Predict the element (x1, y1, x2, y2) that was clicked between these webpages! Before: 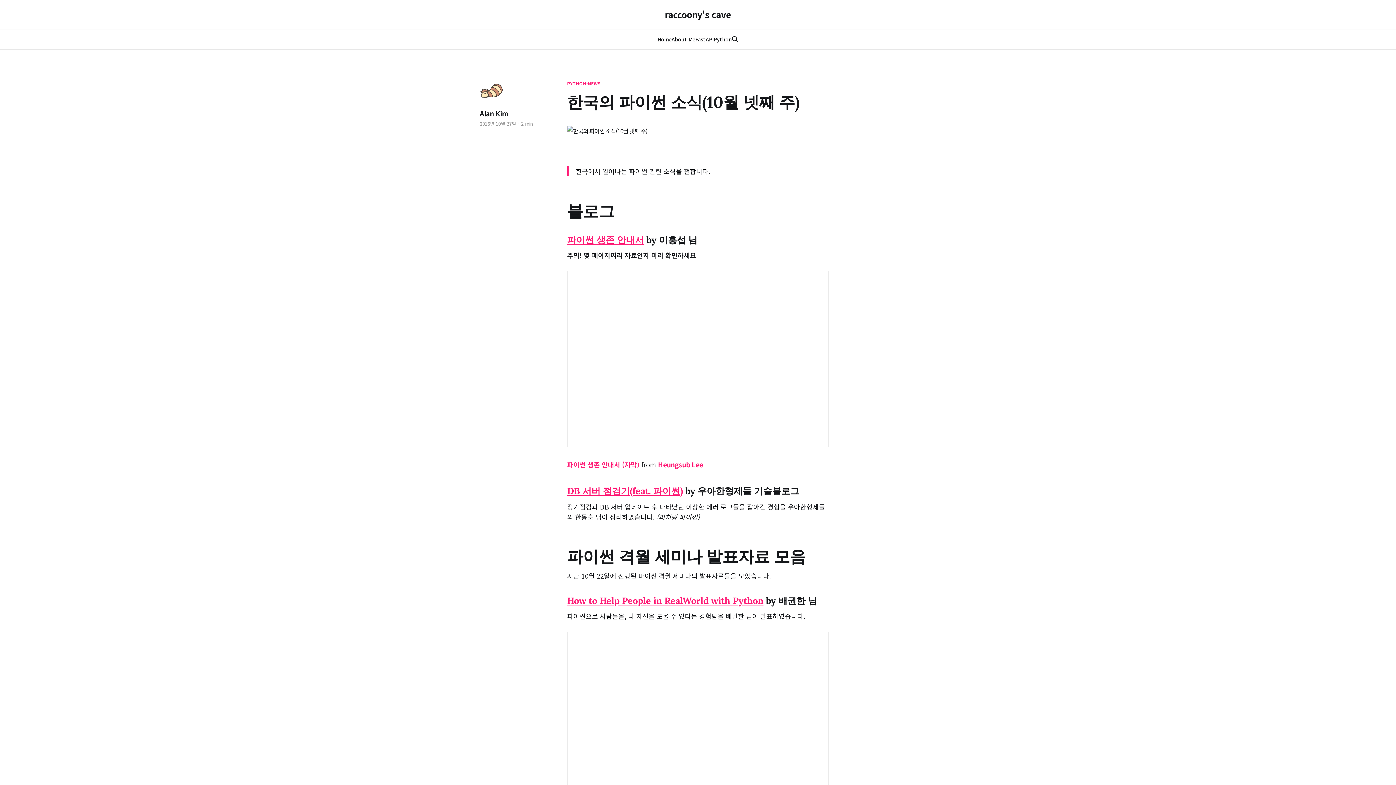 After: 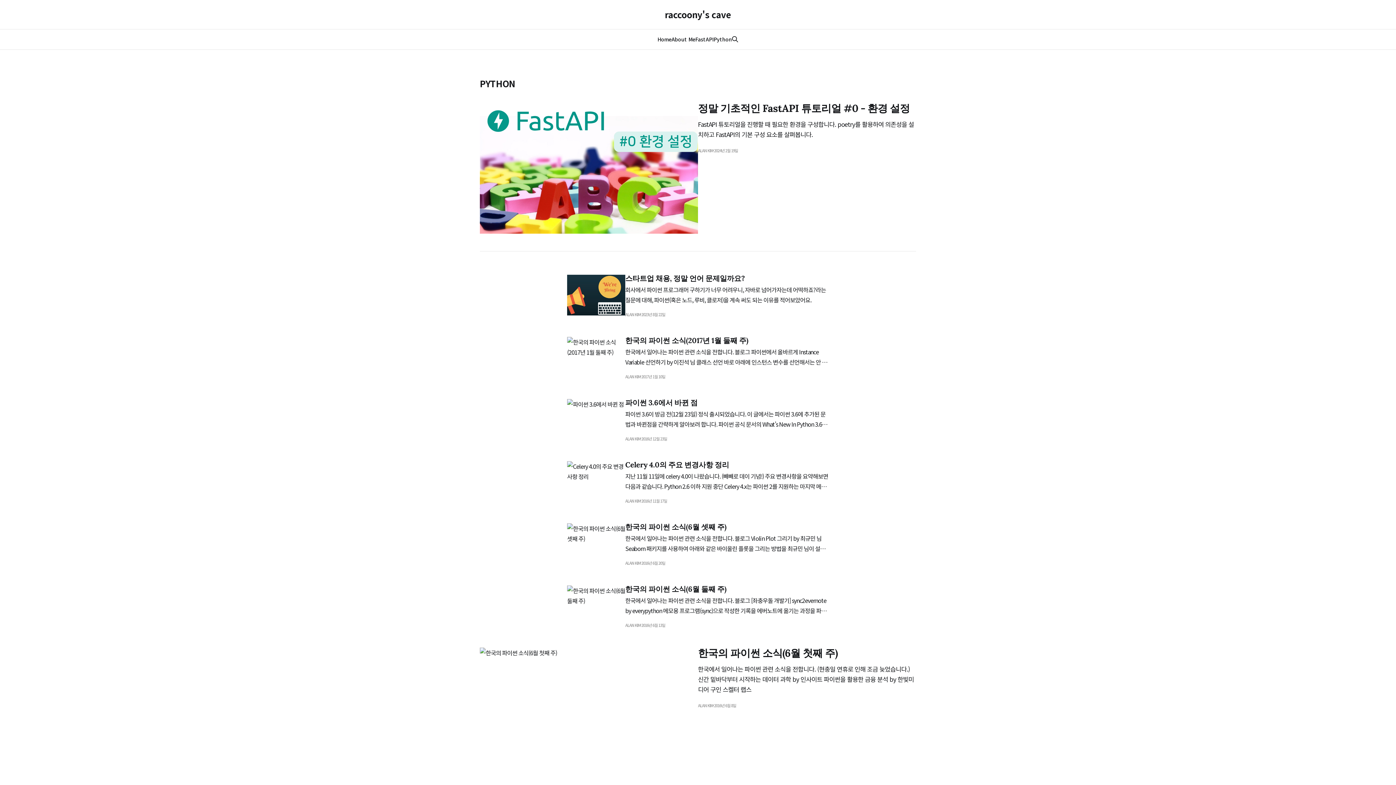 Action: label: Python bbox: (713, 35, 732, 42)